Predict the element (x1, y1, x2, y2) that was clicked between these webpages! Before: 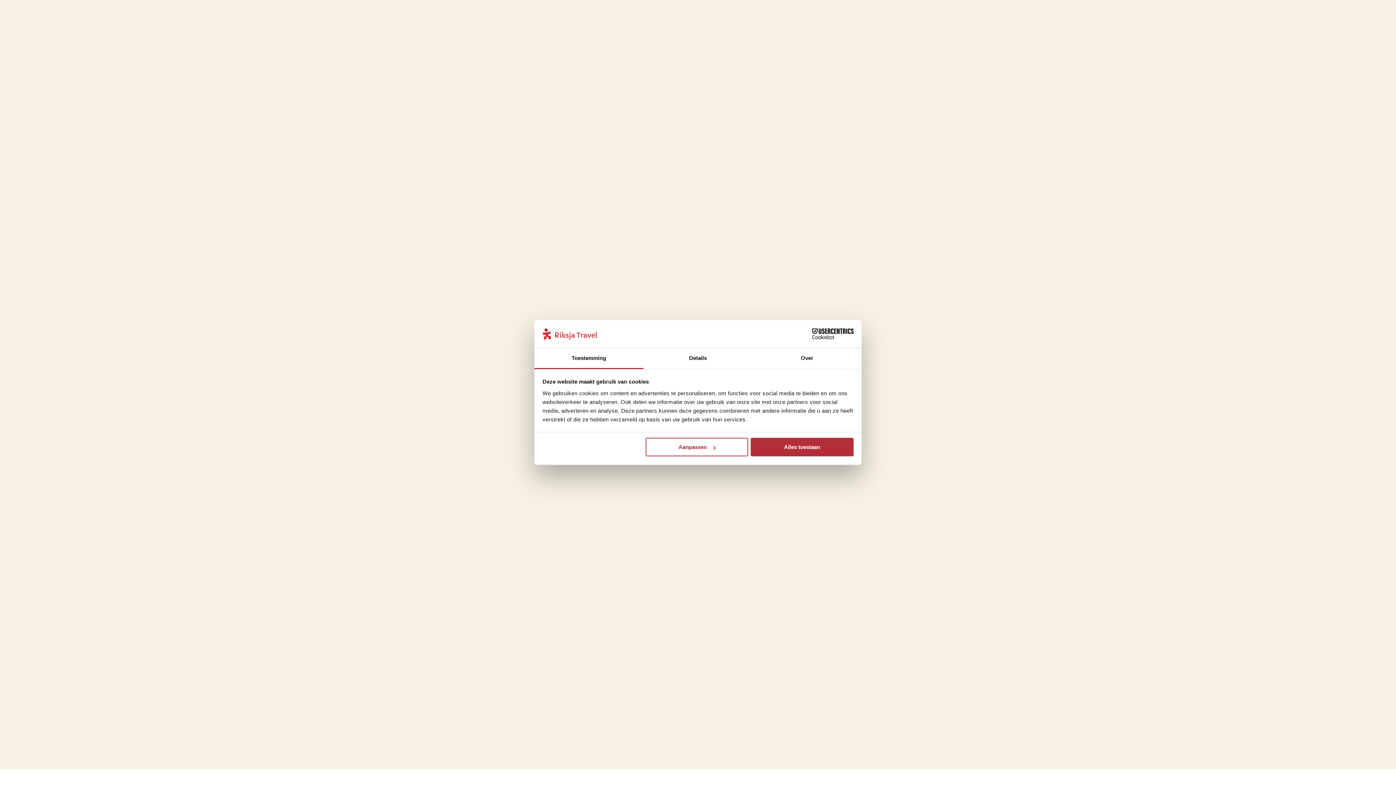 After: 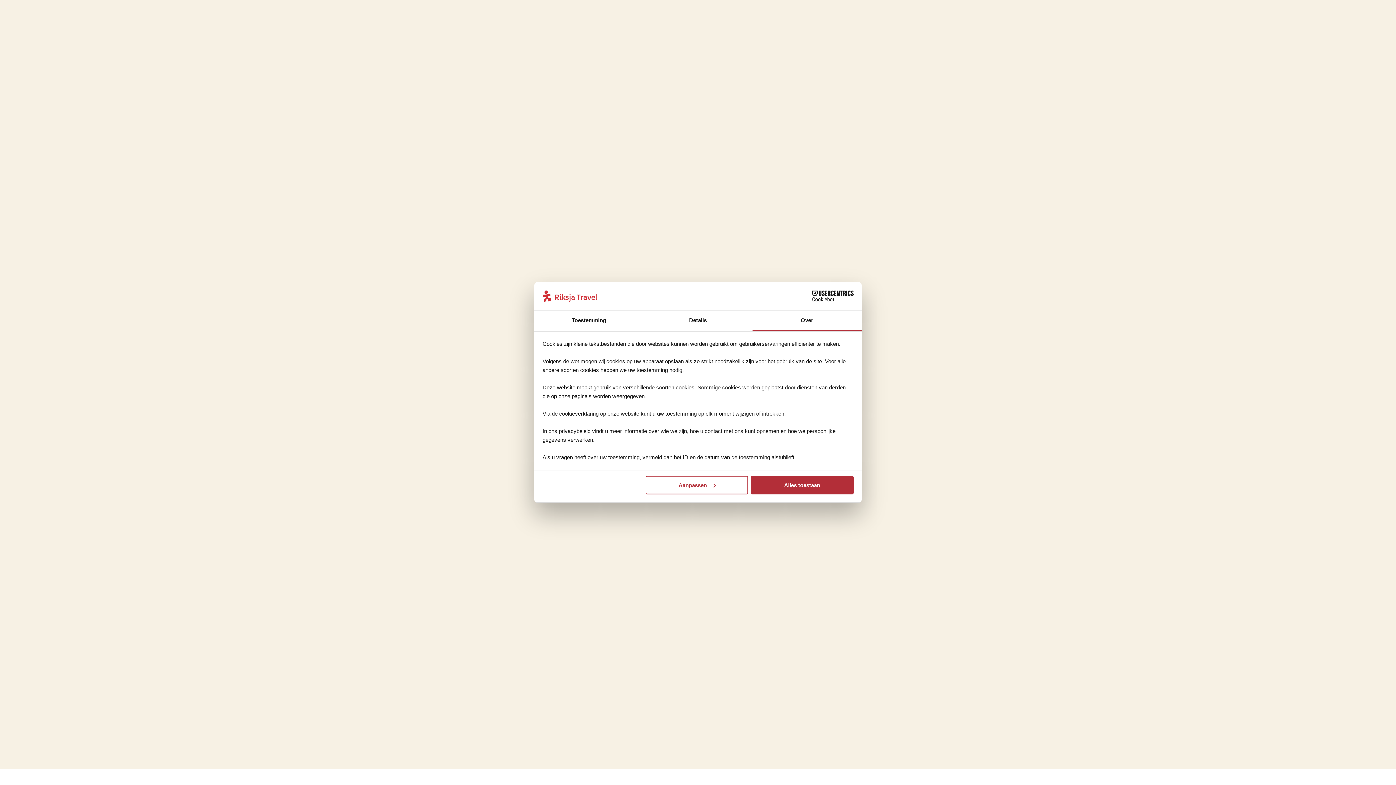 Action: label: Over bbox: (752, 348, 861, 369)